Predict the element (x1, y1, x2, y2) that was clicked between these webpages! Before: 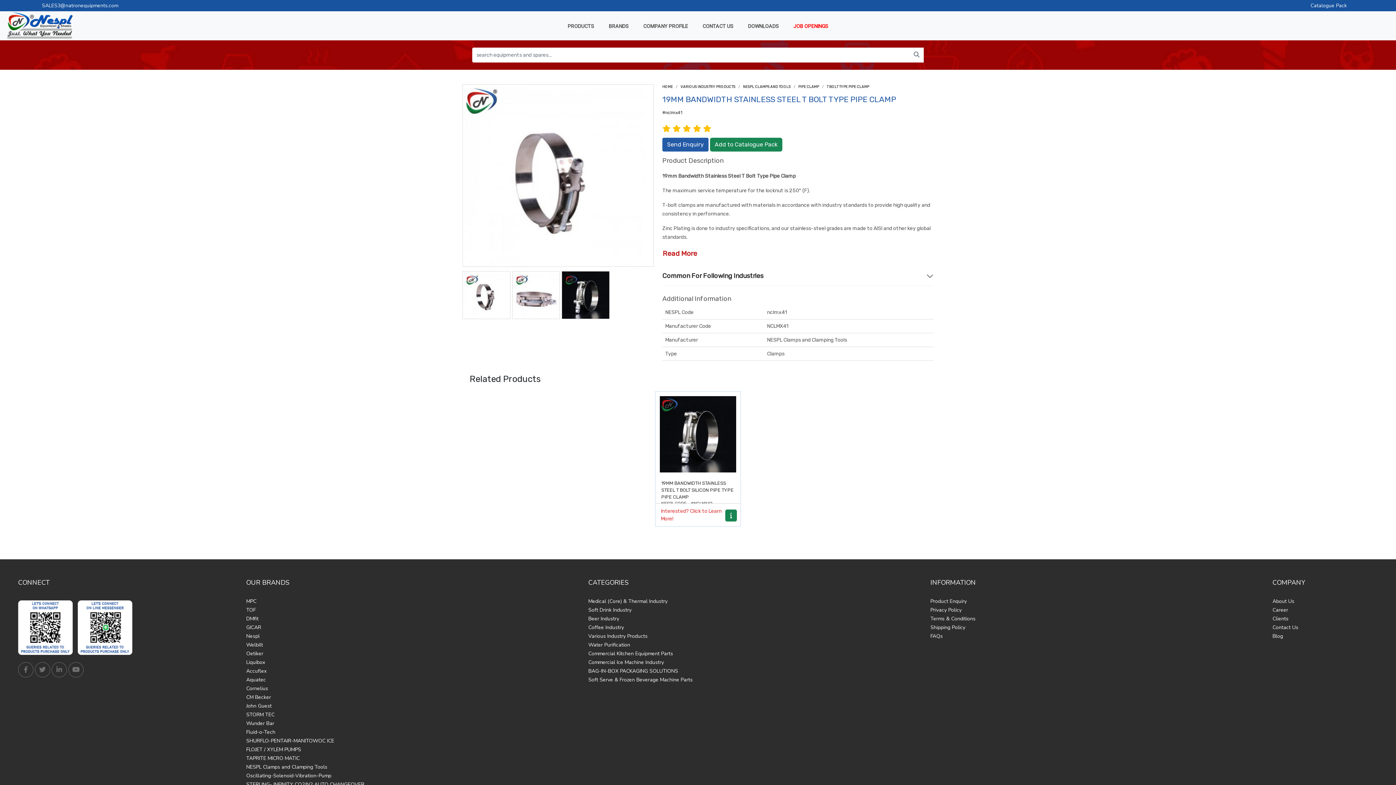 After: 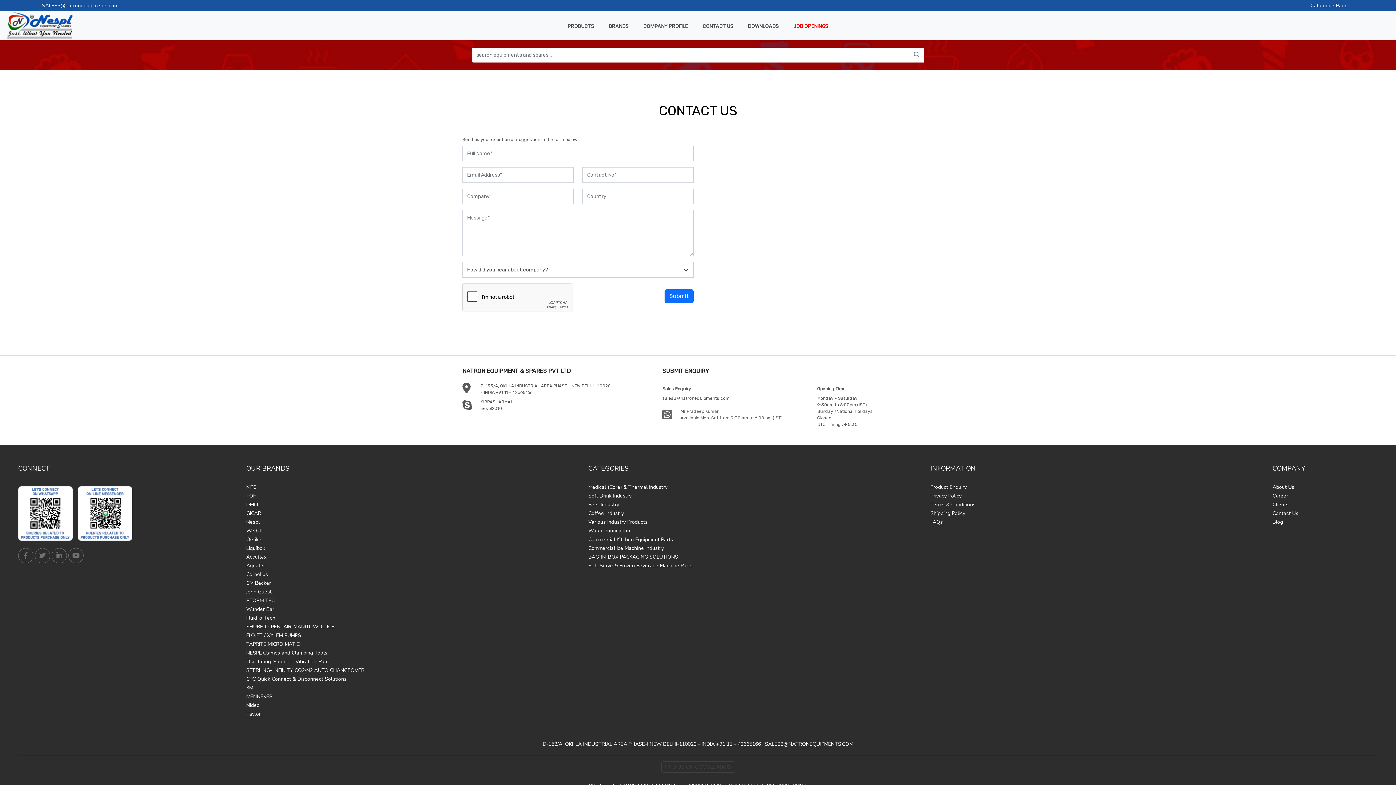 Action: bbox: (698, 18, 737, 34) label: CONTACT US